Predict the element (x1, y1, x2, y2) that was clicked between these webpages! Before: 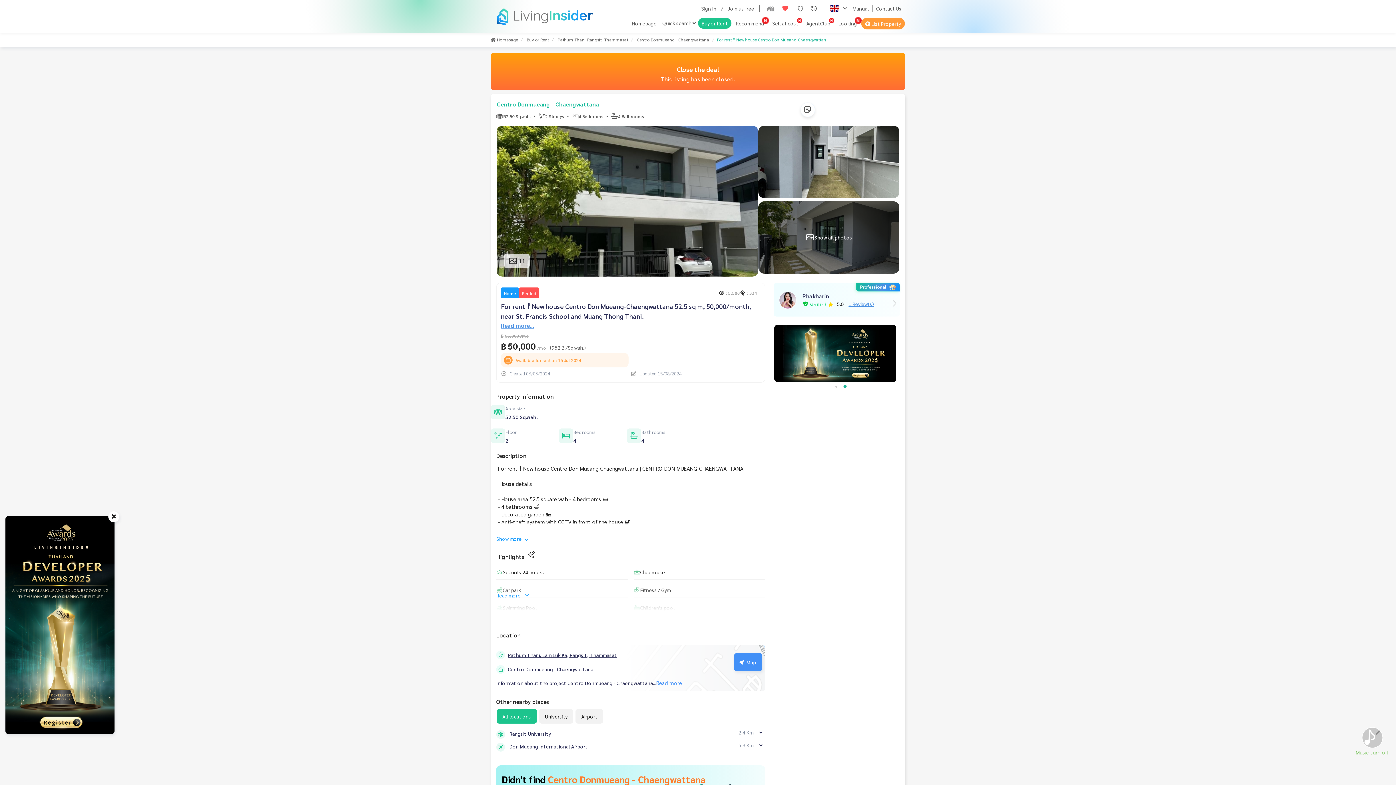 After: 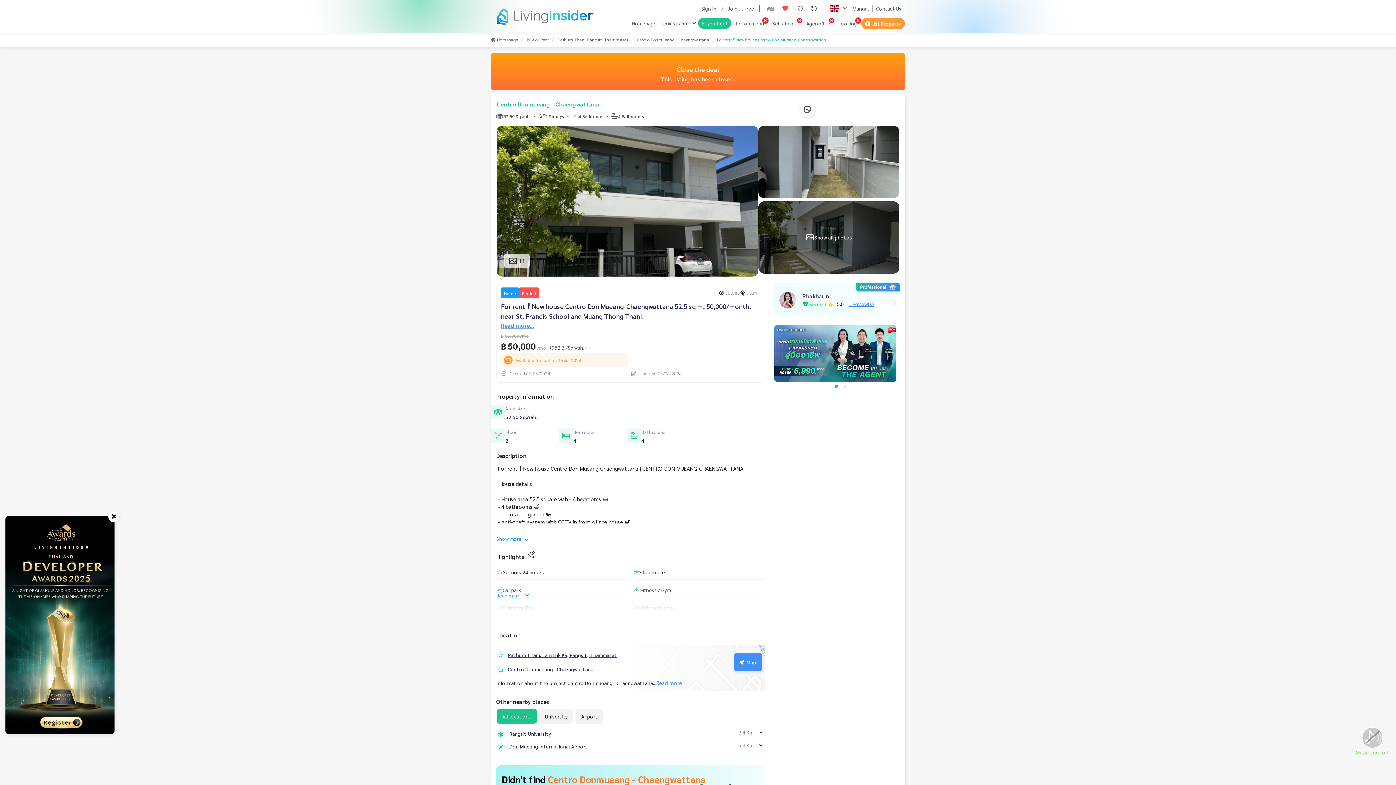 Action: bbox: (832, 382, 840, 391) label: 1 of 2